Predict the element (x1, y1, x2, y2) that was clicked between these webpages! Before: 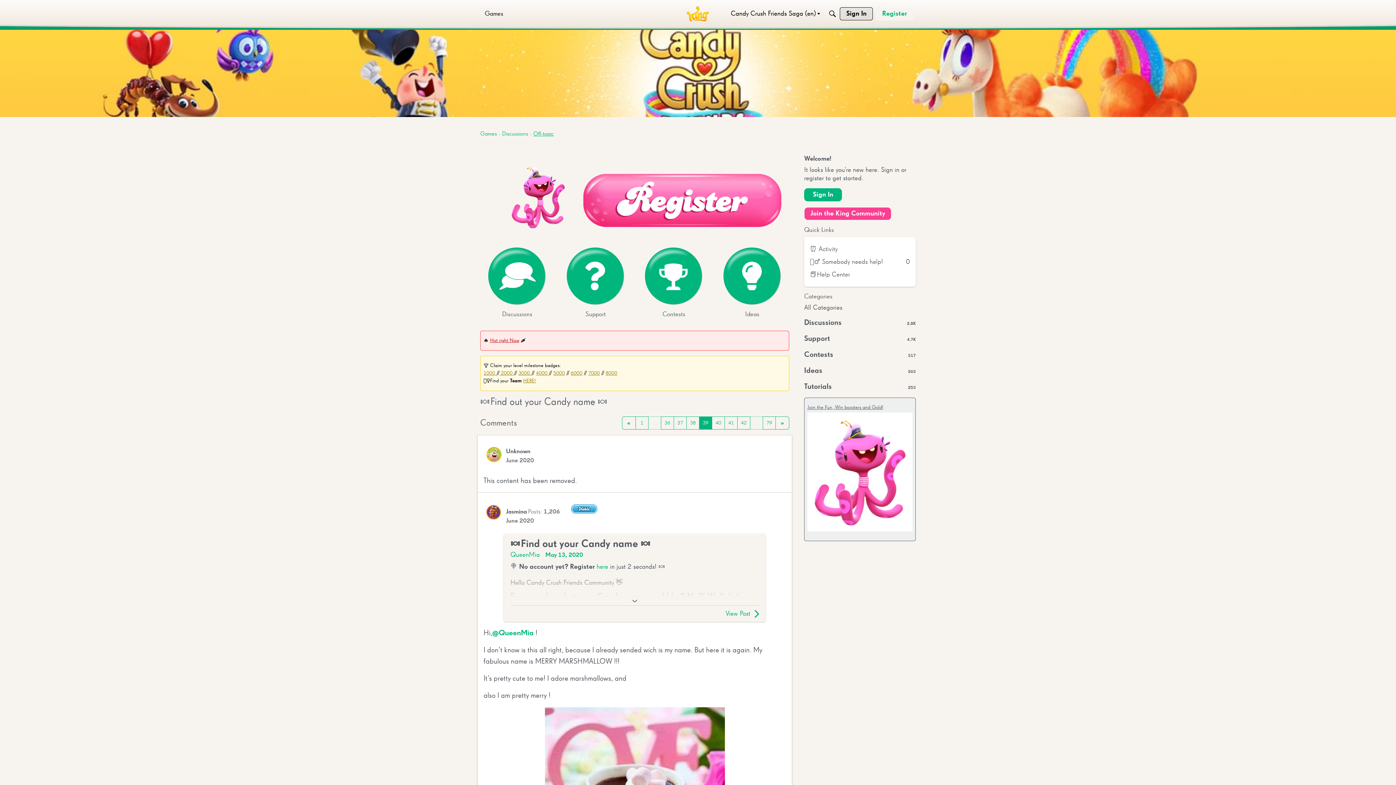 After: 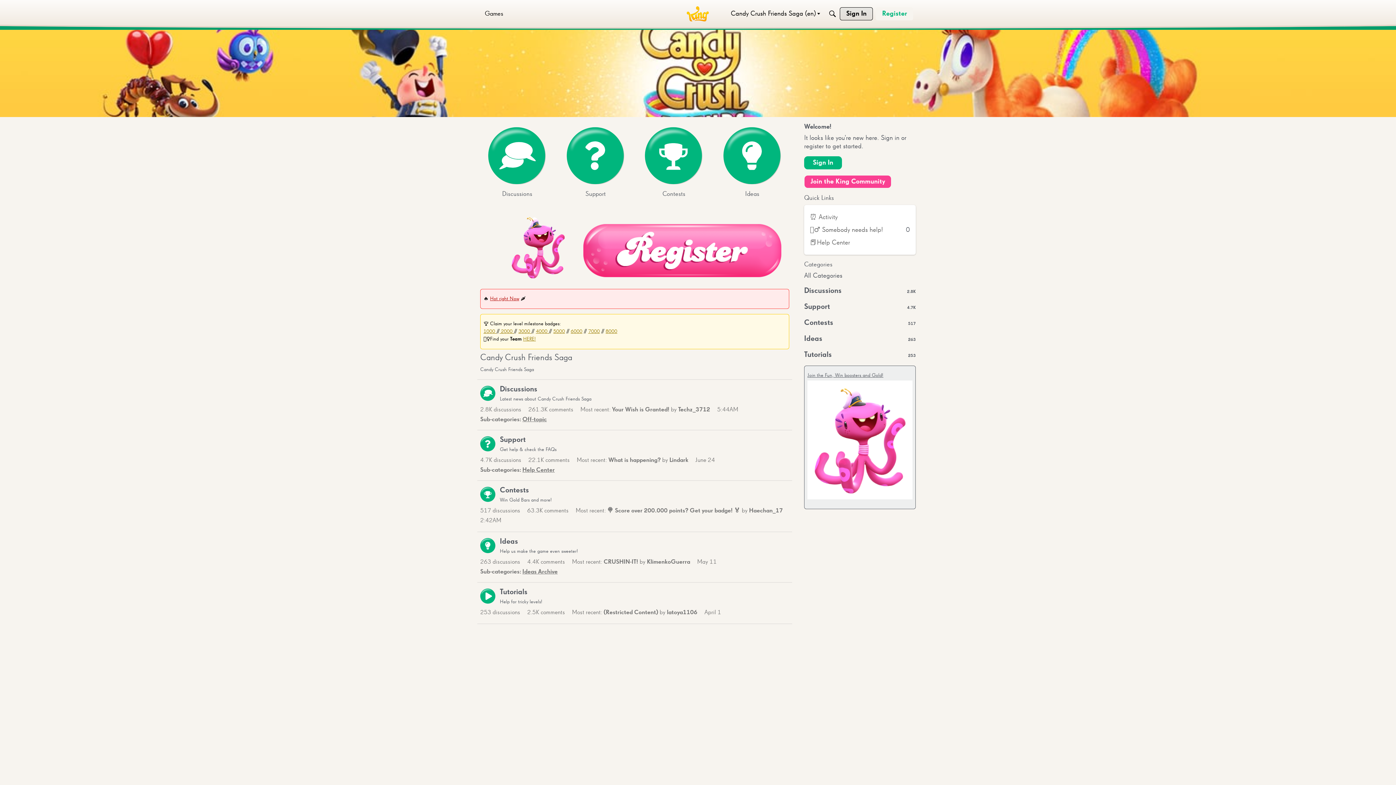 Action: label: Games bbox: (480, 131, 497, 137)